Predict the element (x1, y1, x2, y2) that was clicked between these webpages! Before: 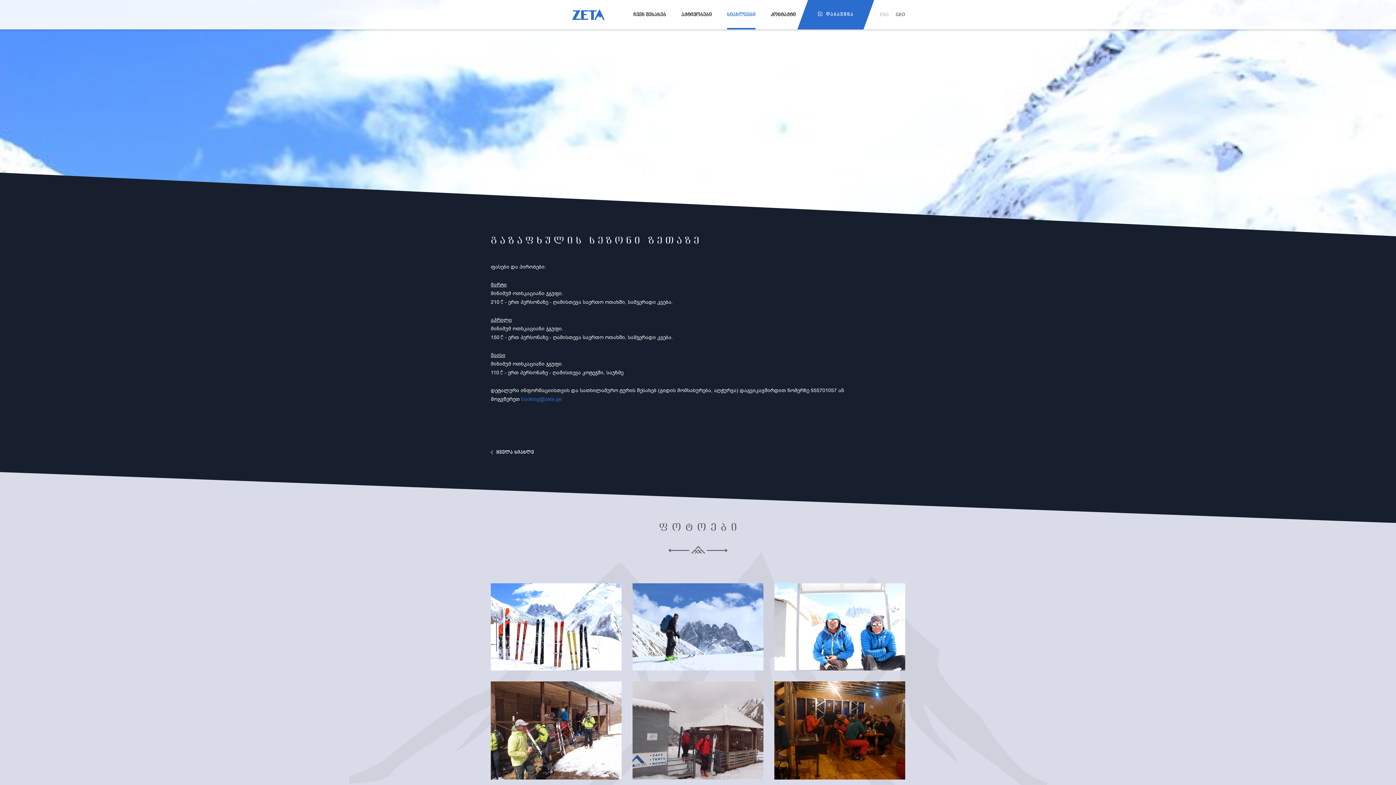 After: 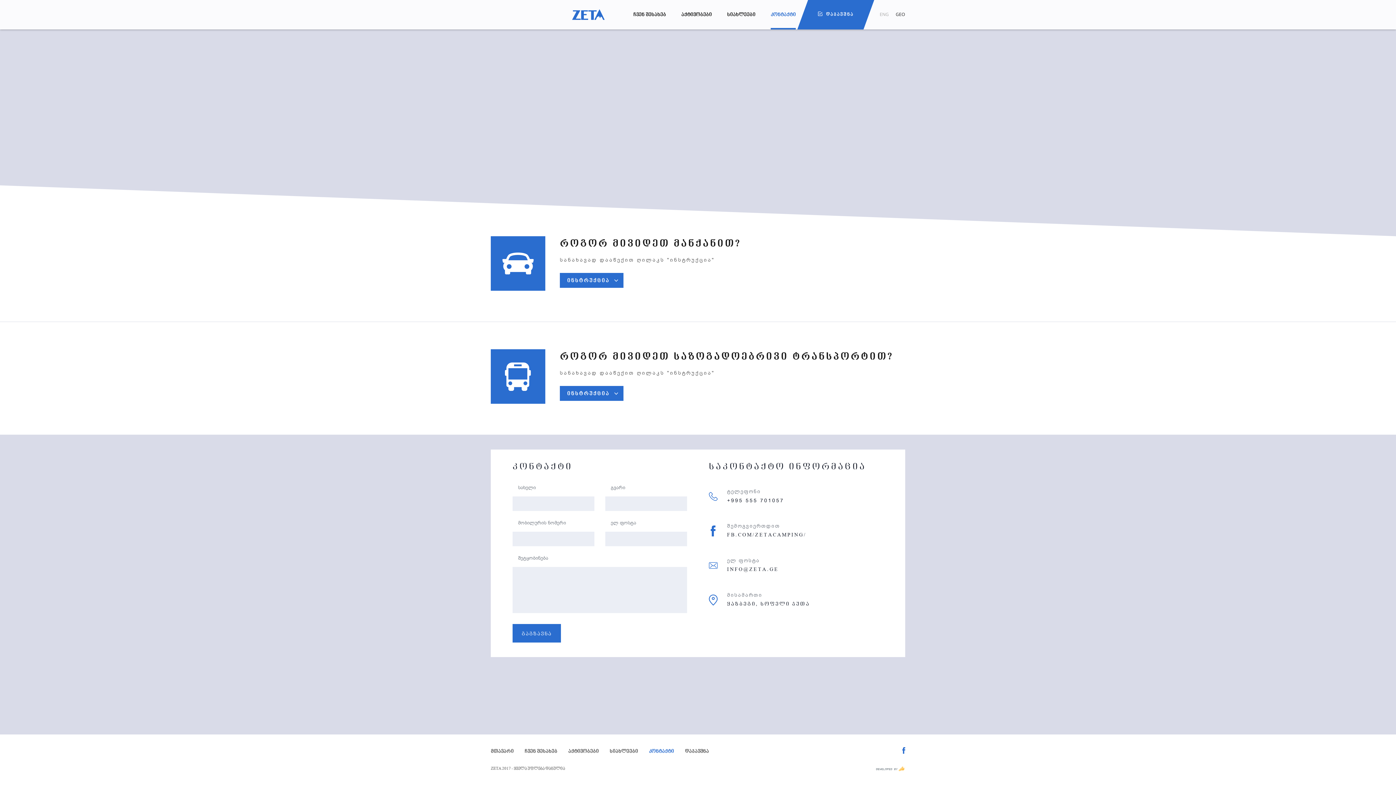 Action: label: კონტაქტი bbox: (764, 0, 802, 29)